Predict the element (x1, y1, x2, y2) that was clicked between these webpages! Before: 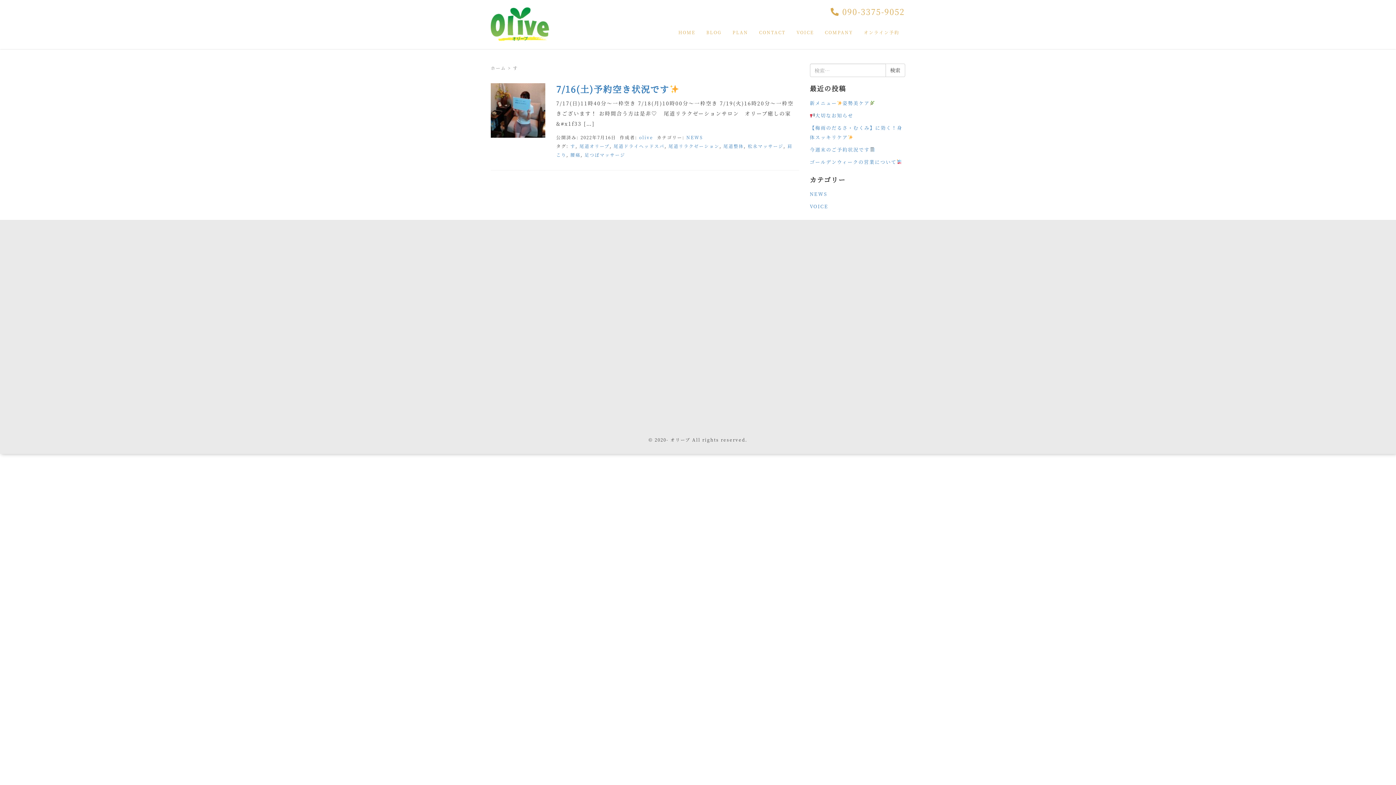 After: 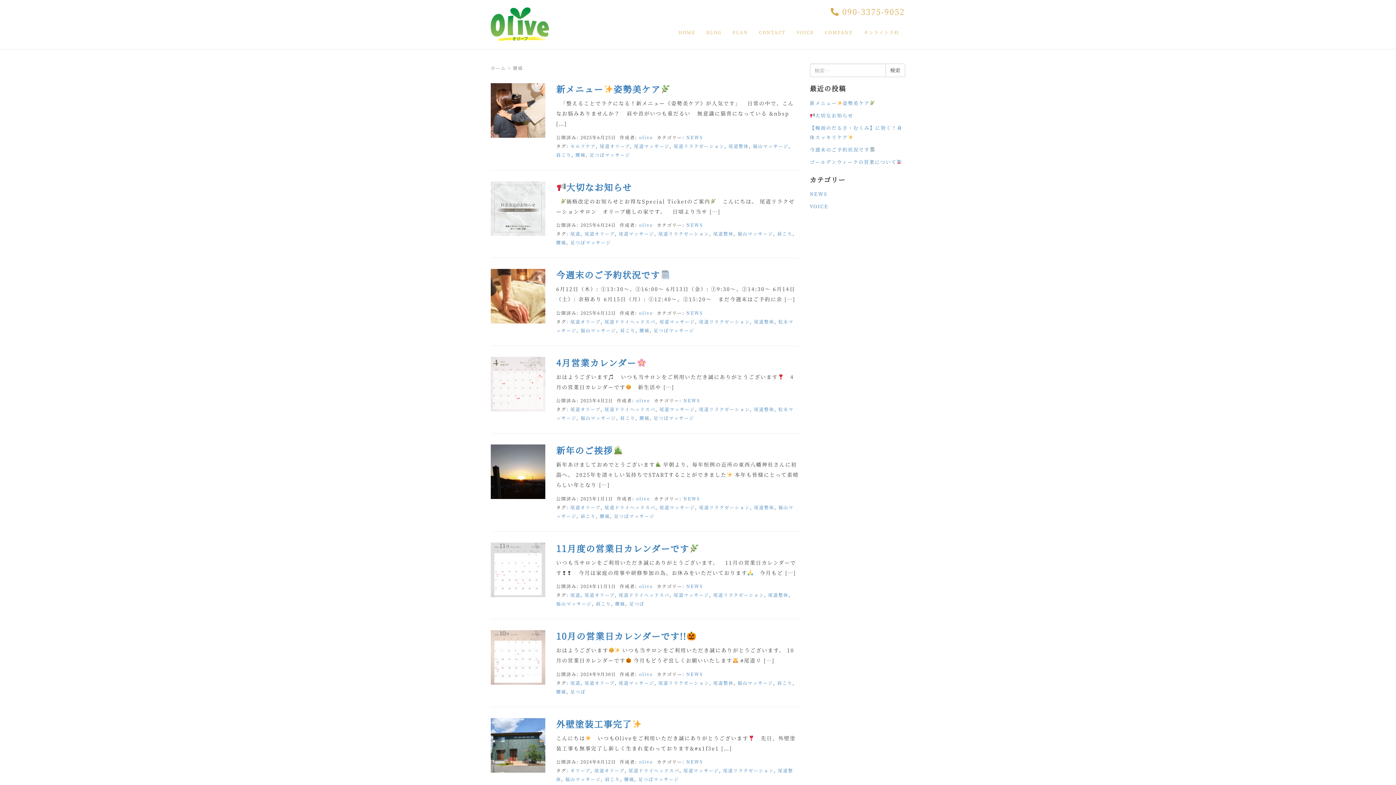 Action: label: 腰痛 bbox: (570, 151, 580, 157)